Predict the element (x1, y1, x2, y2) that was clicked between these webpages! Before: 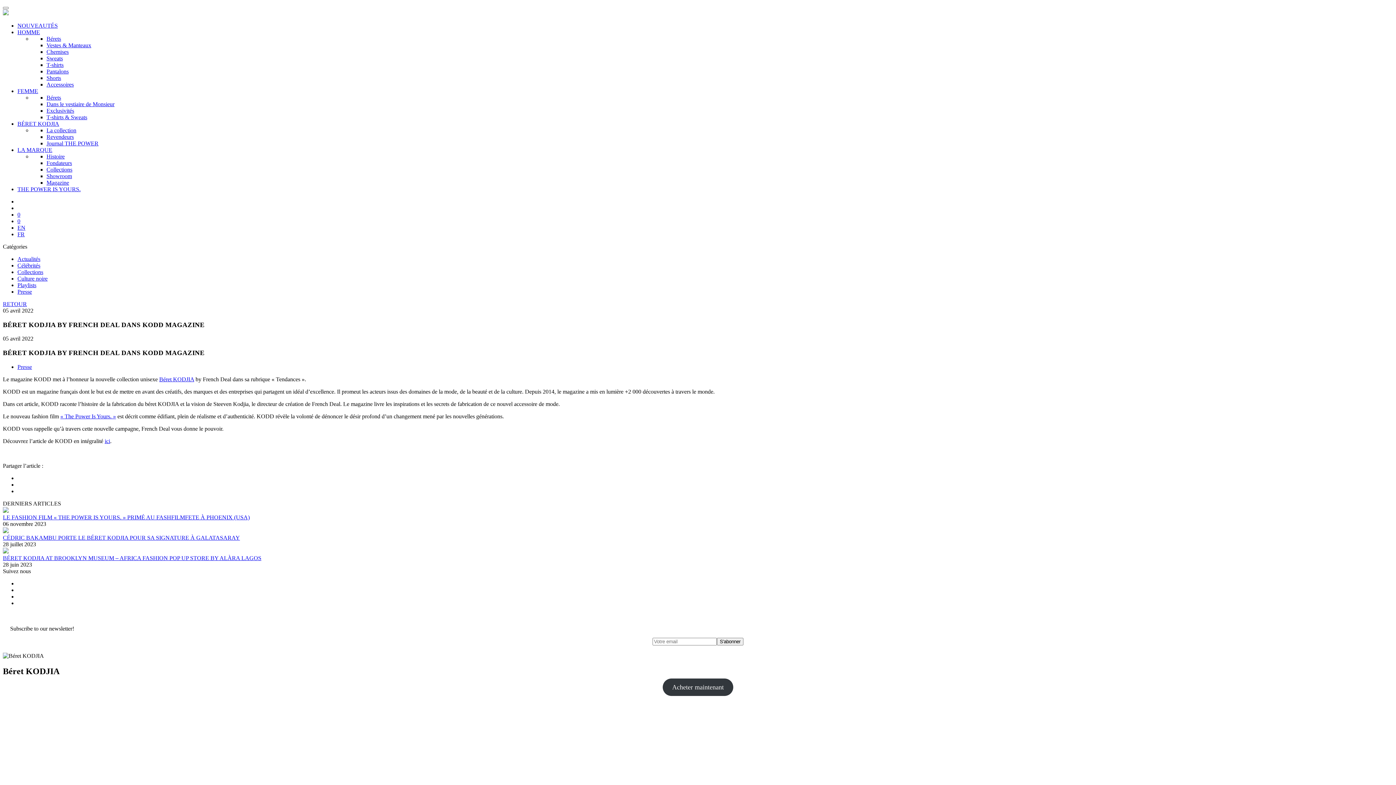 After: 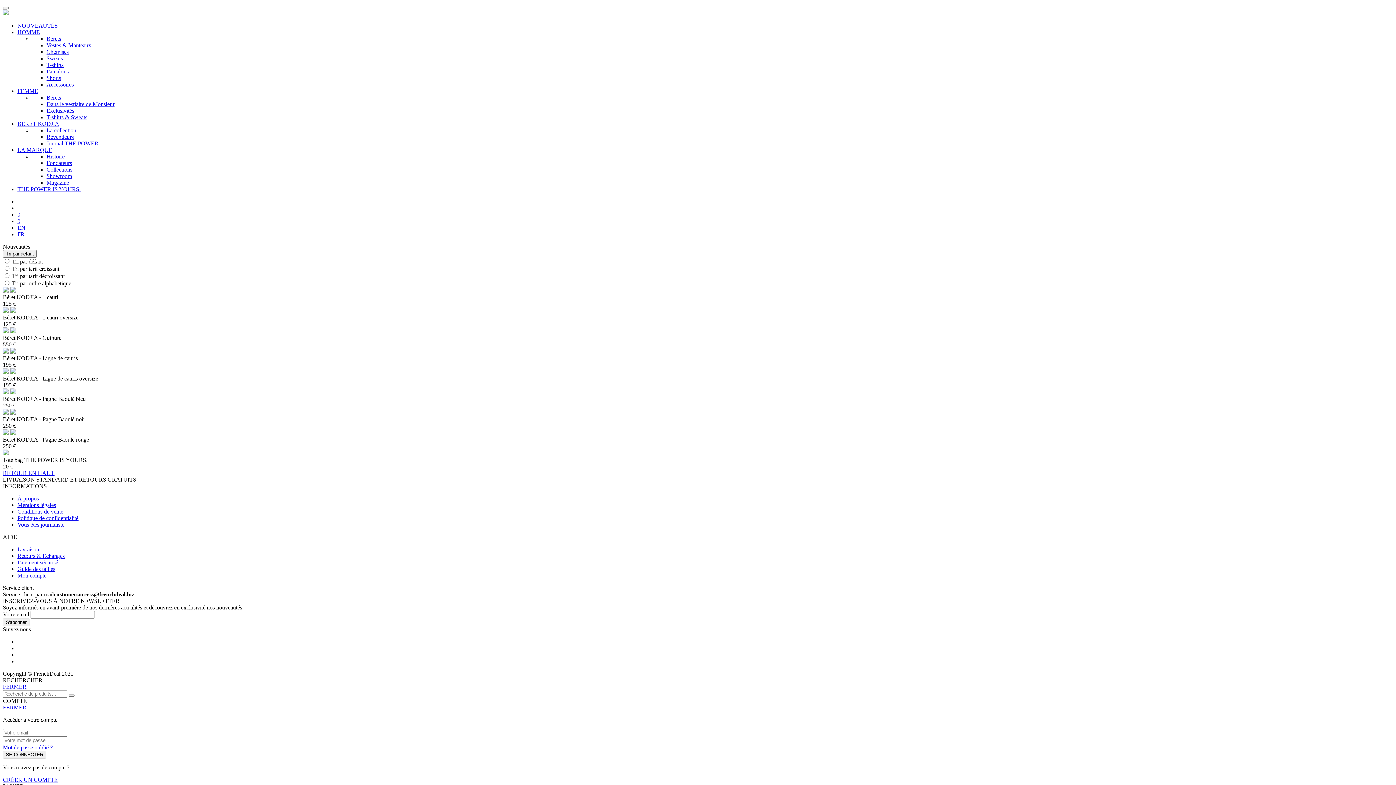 Action: label: NOUVEAUTÉS bbox: (17, 22, 57, 28)